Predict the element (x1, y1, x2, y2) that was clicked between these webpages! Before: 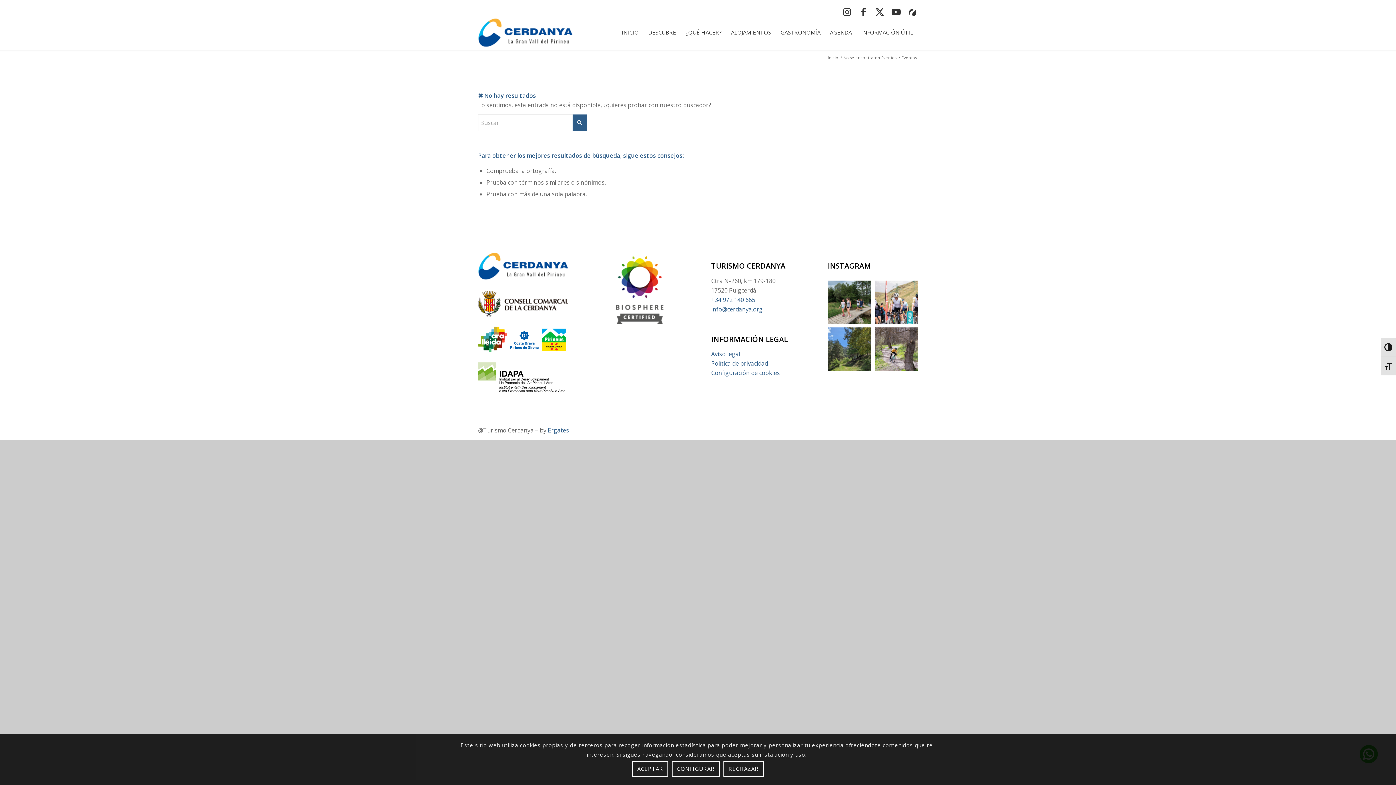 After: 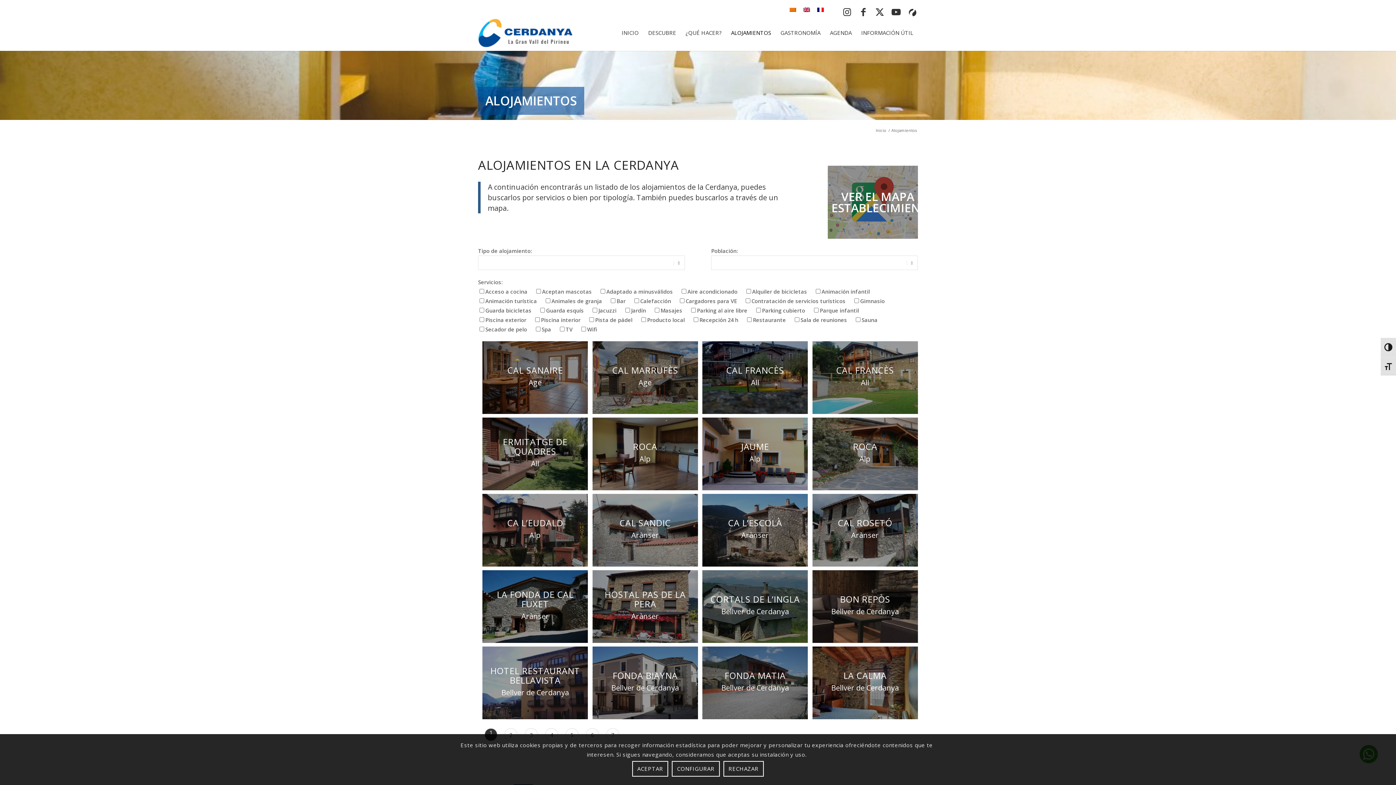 Action: label: Enlace a Alojamientos bbox: (726, 14, 776, 50)